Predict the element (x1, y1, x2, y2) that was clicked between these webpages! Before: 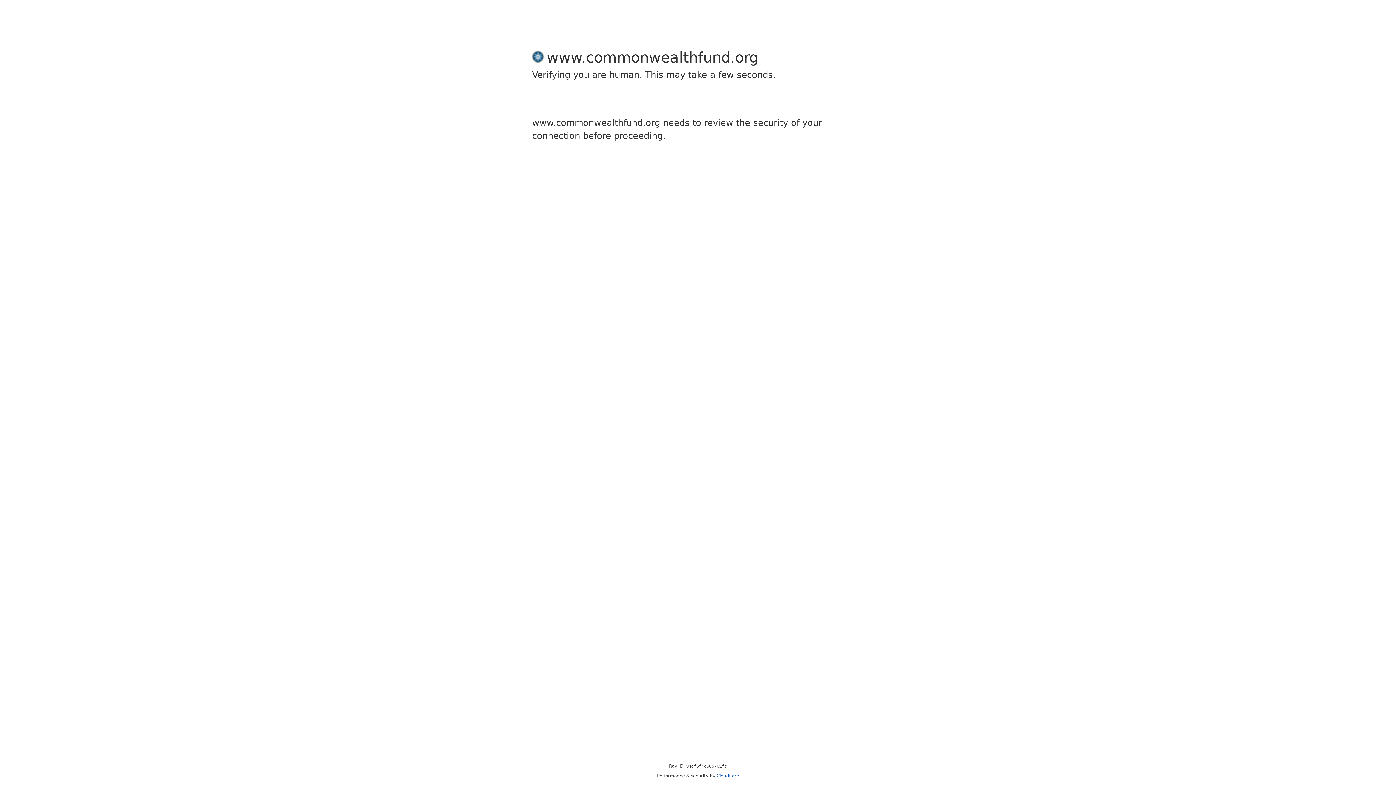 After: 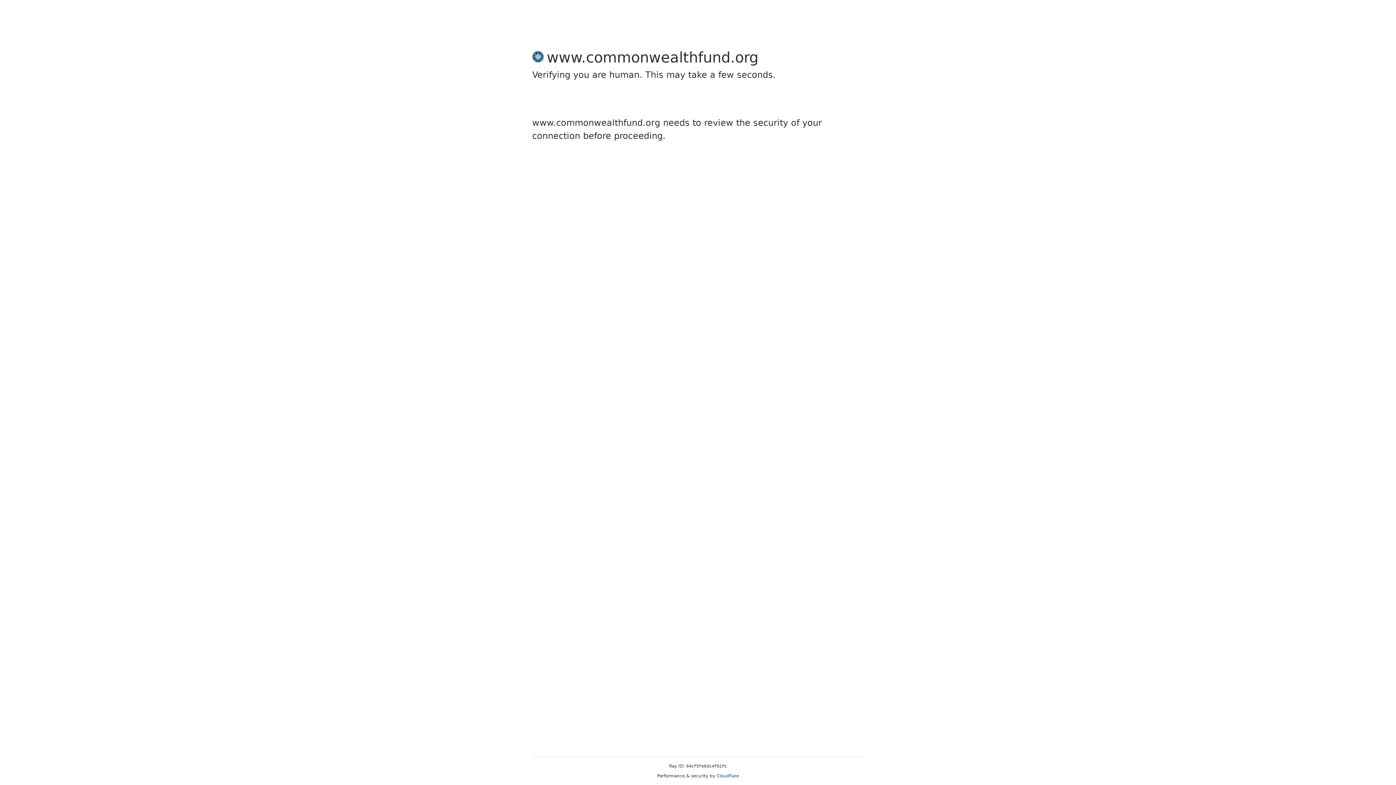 Action: label: Cloudflare bbox: (716, 773, 739, 778)